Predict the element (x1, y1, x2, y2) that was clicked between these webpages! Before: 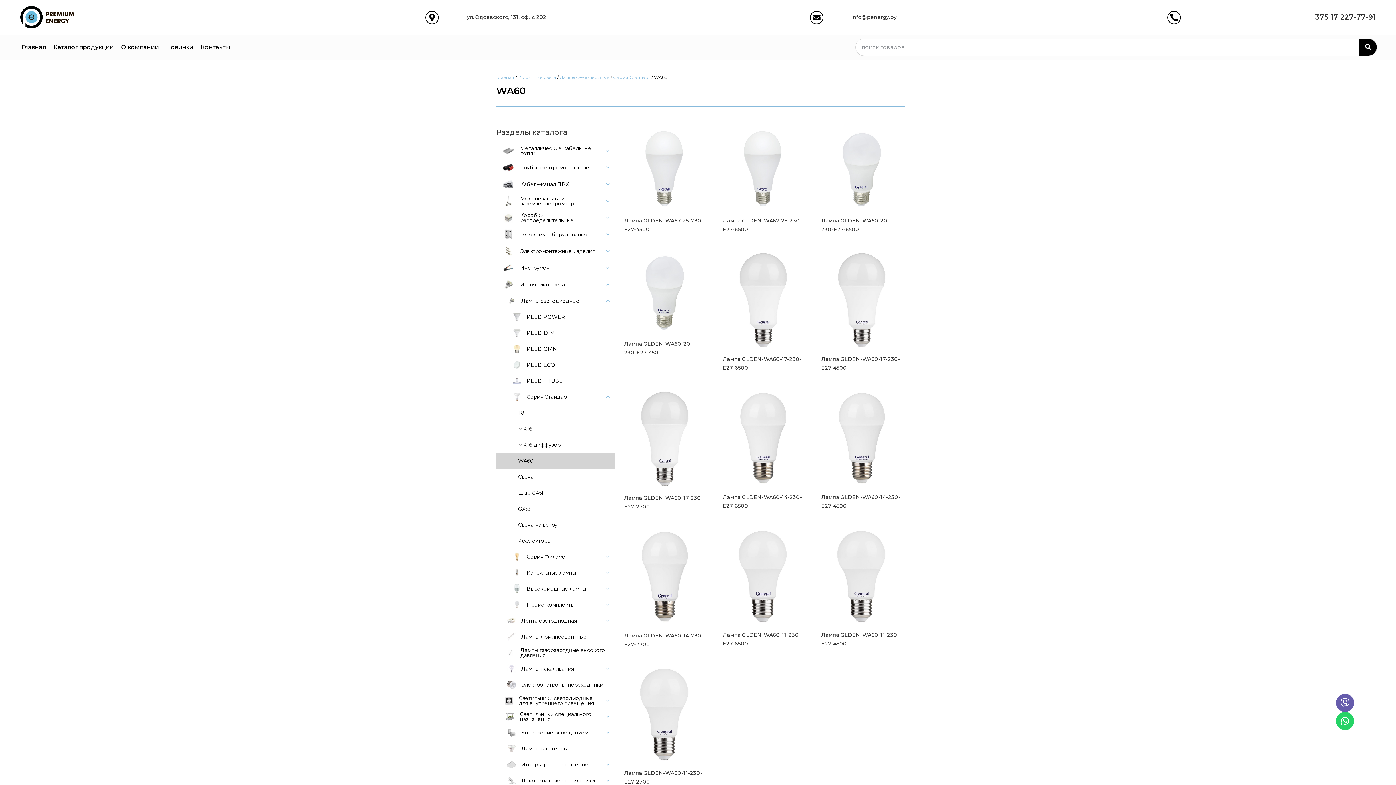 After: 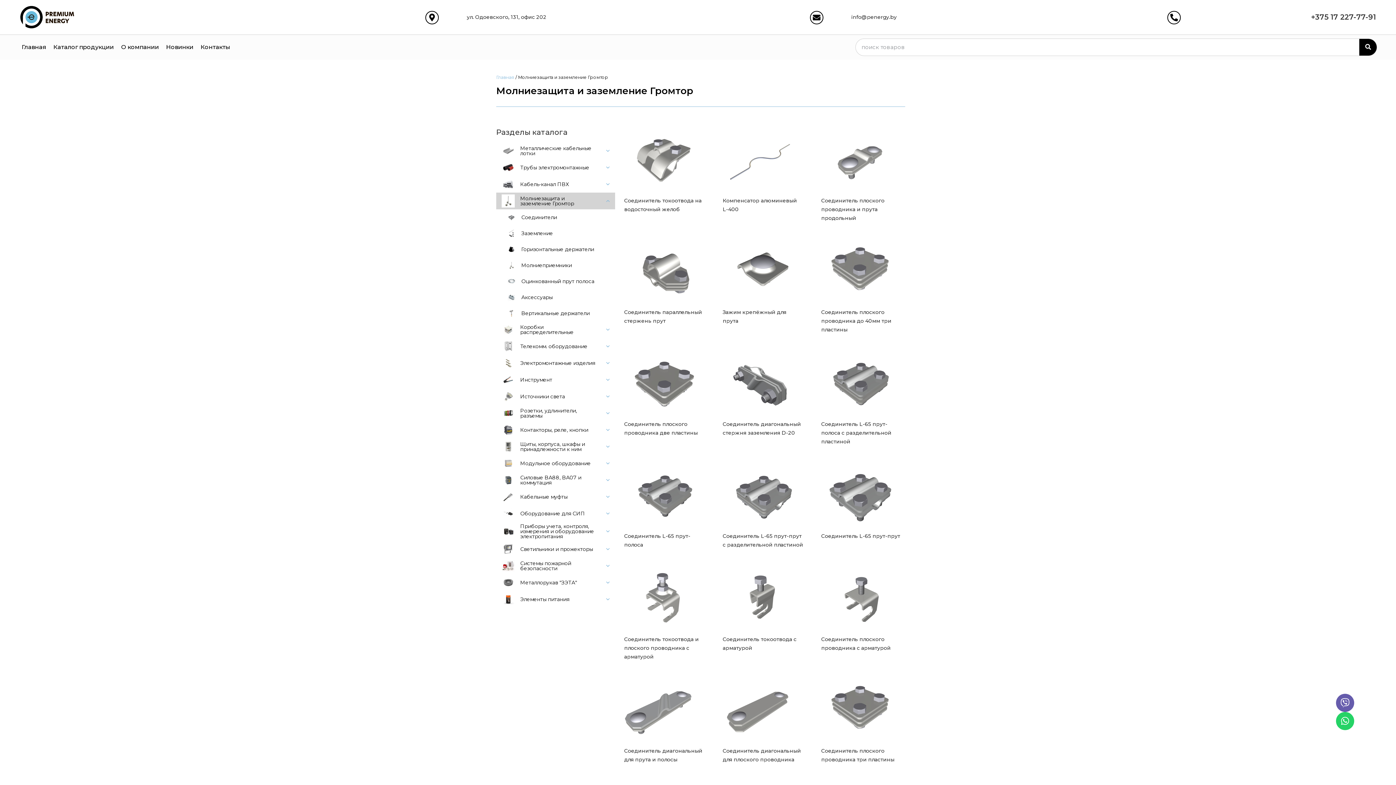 Action: bbox: (496, 192, 600, 209) label: Молниезащита и заземление Громтор